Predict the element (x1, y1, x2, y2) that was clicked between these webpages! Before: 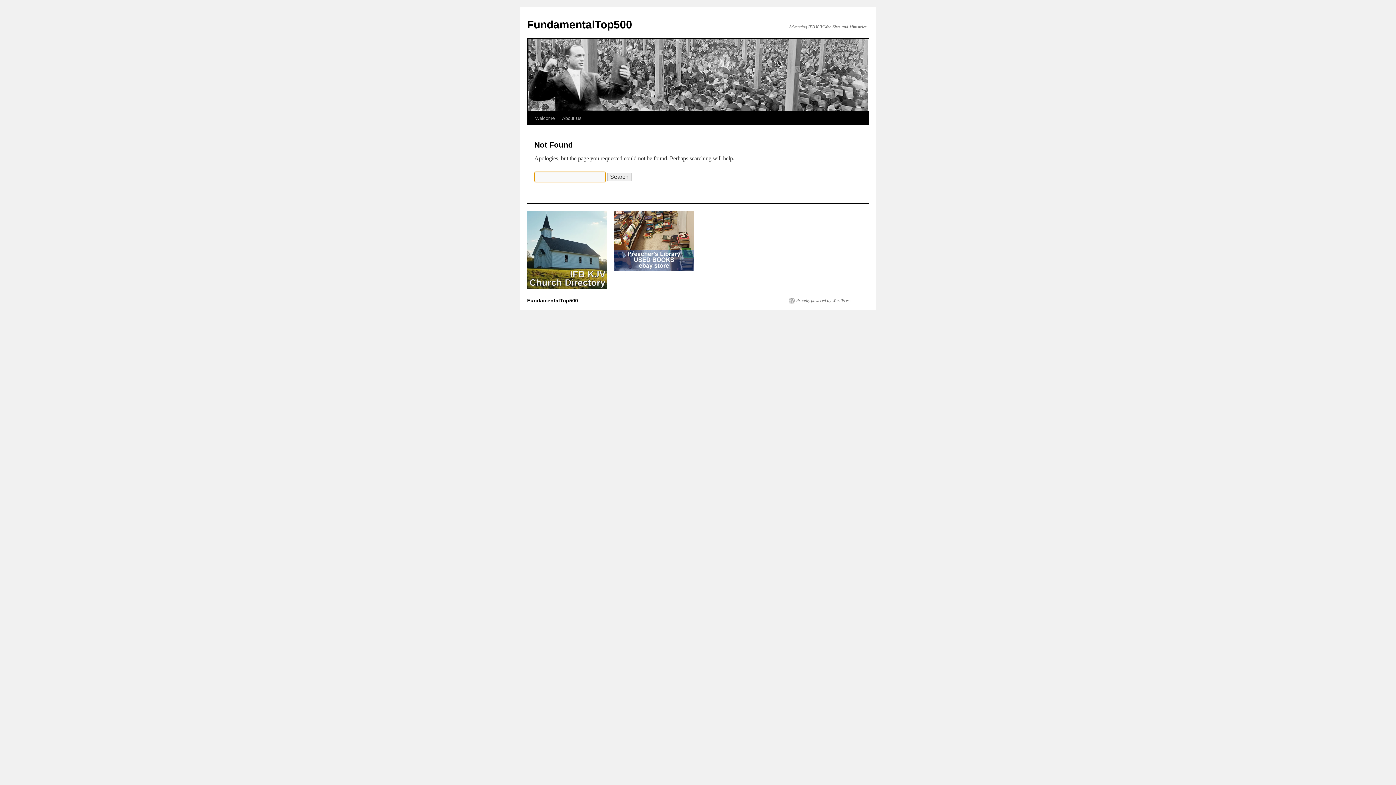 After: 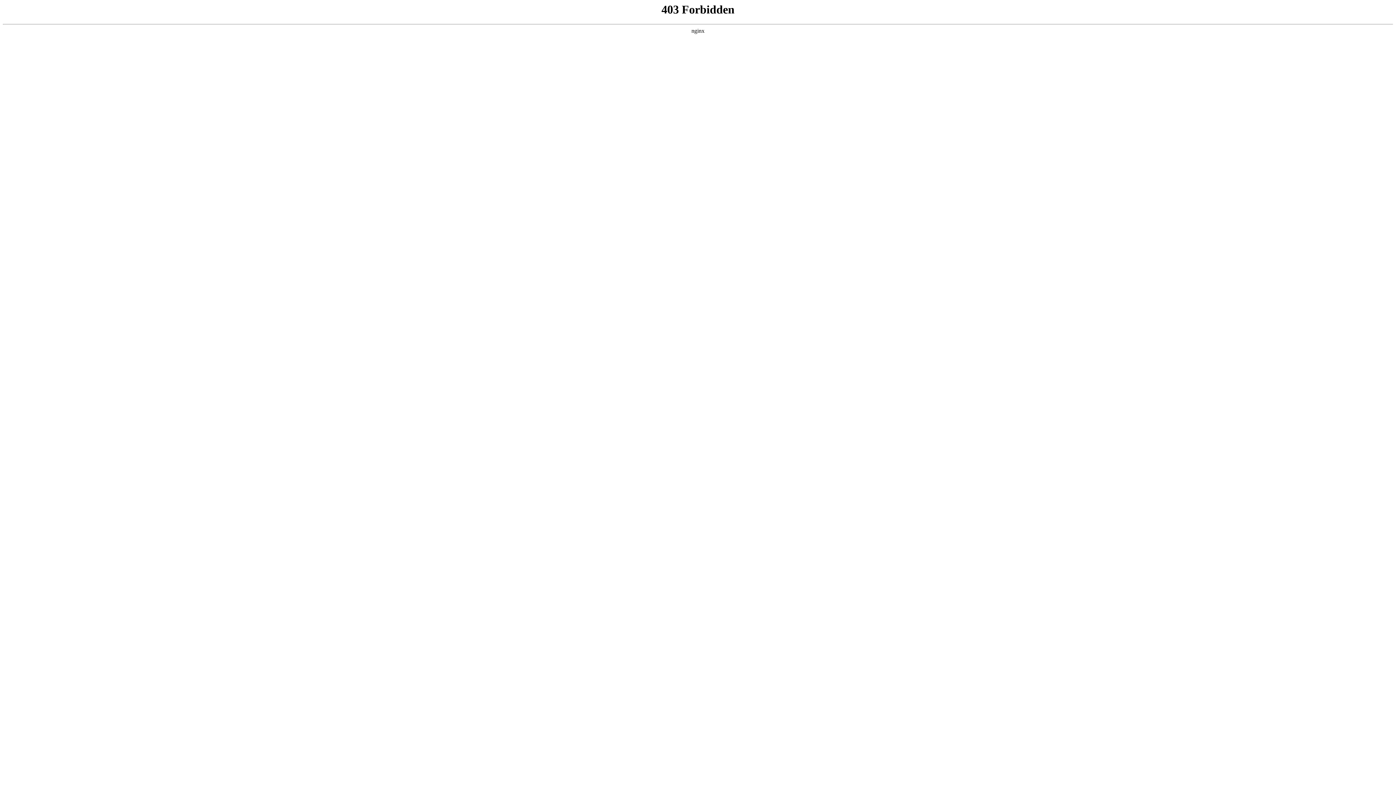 Action: bbox: (789, 297, 852, 303) label: Proudly powered by WordPress.